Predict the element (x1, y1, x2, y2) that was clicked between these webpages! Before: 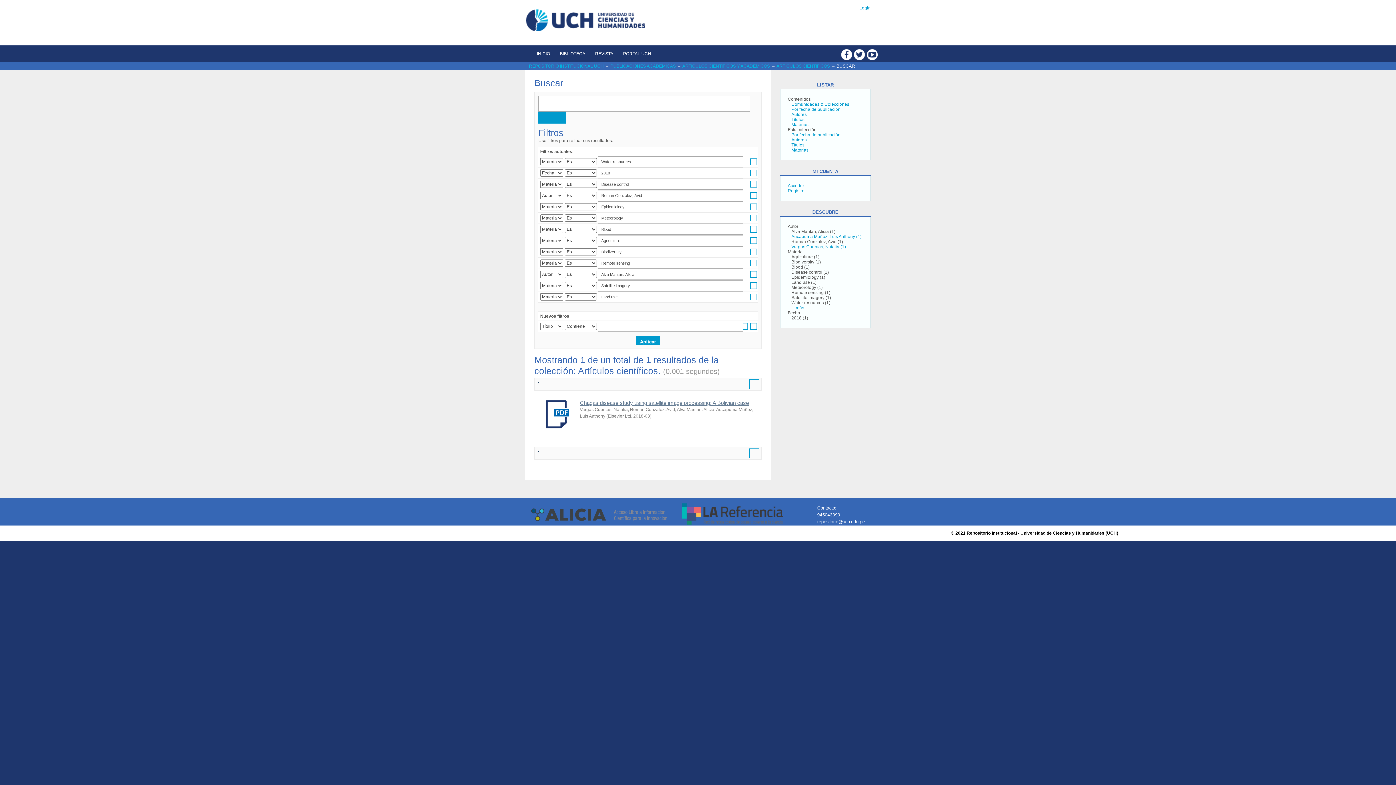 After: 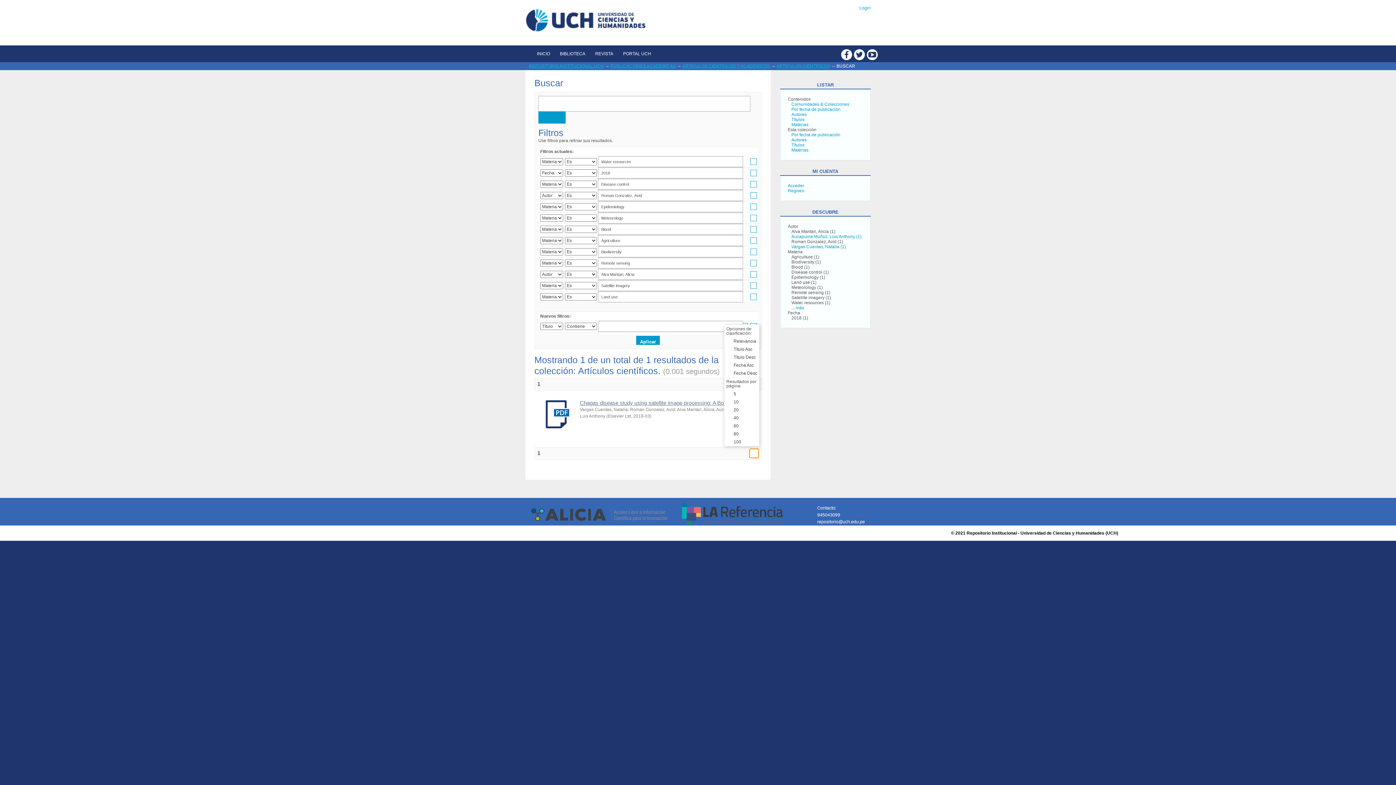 Action: label:   bbox: (749, 448, 759, 458)